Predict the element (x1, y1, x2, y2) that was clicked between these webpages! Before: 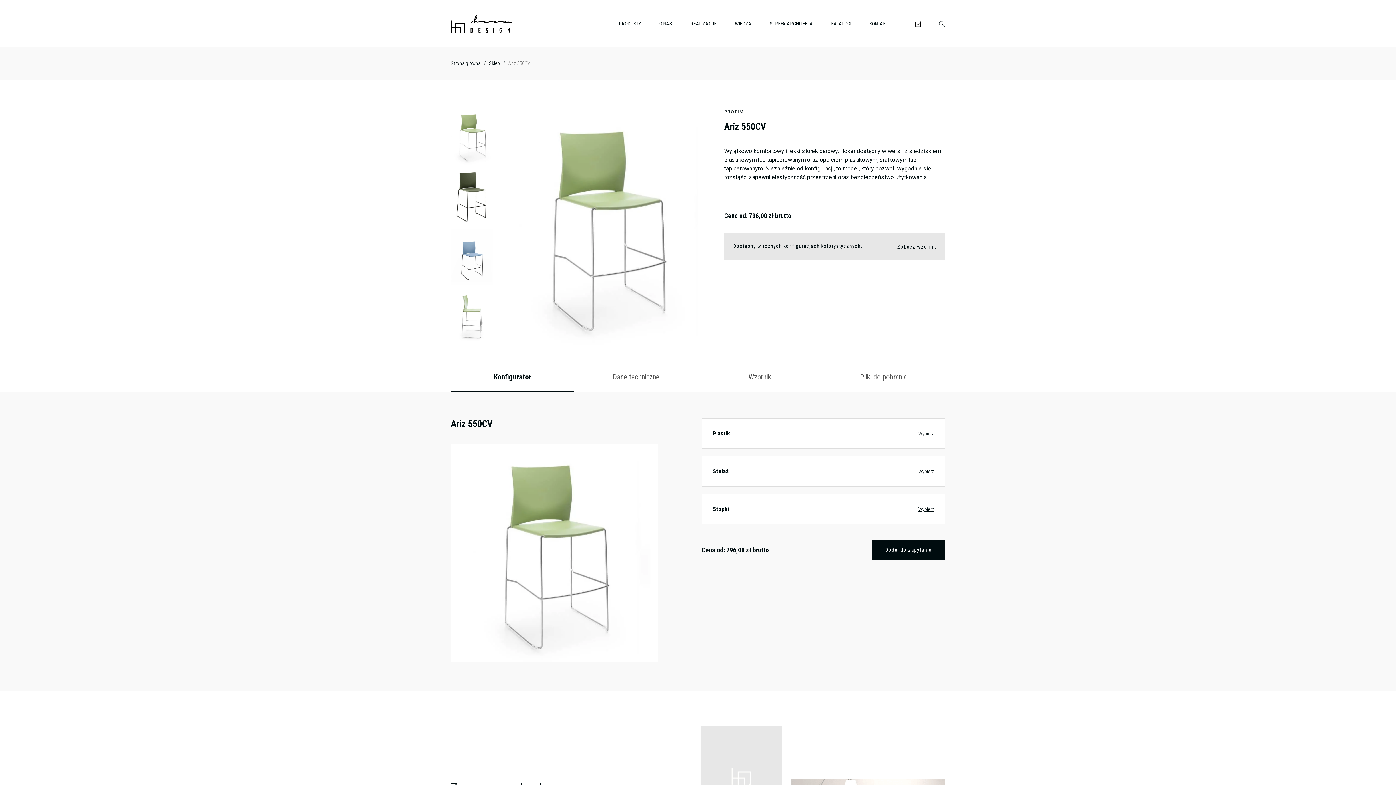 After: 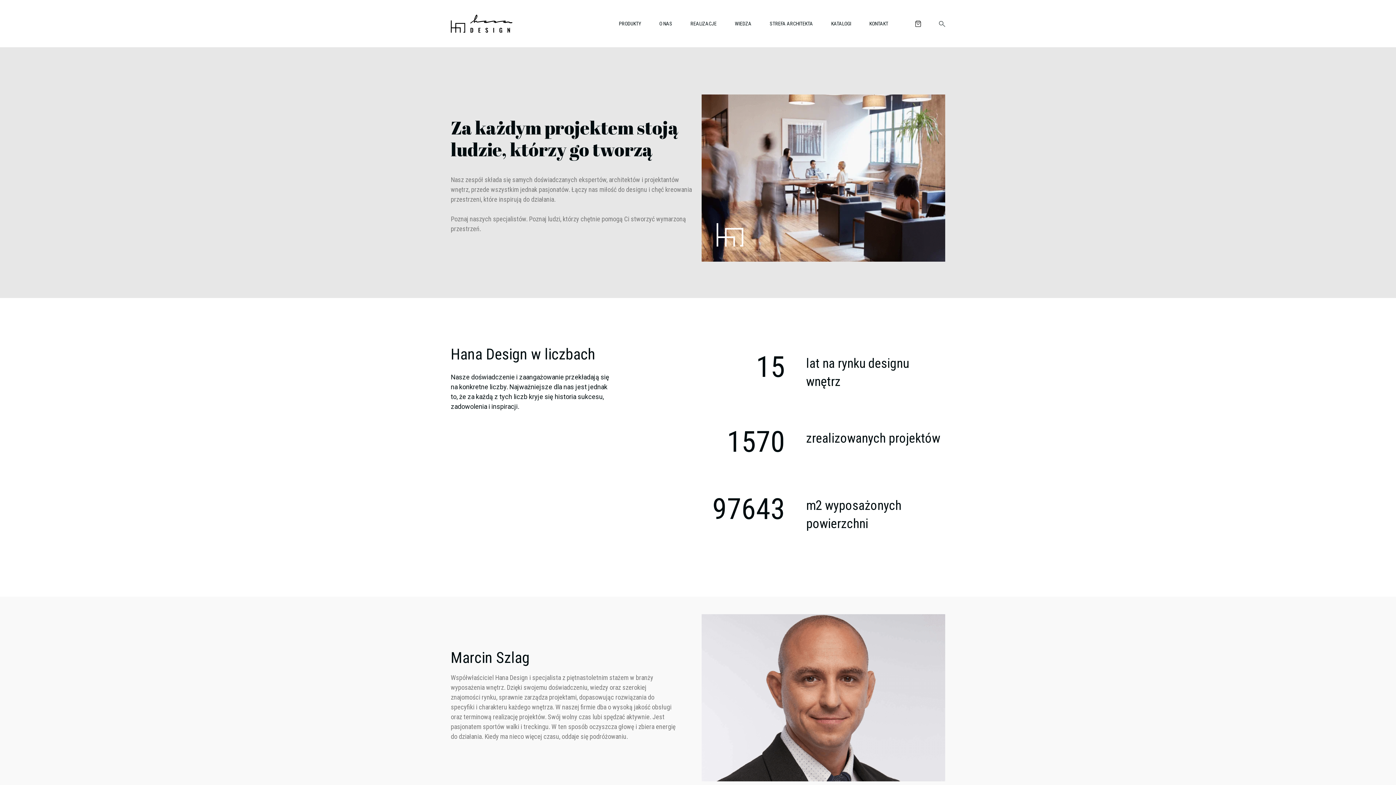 Action: label: O NAS bbox: (650, 19, 681, 27)